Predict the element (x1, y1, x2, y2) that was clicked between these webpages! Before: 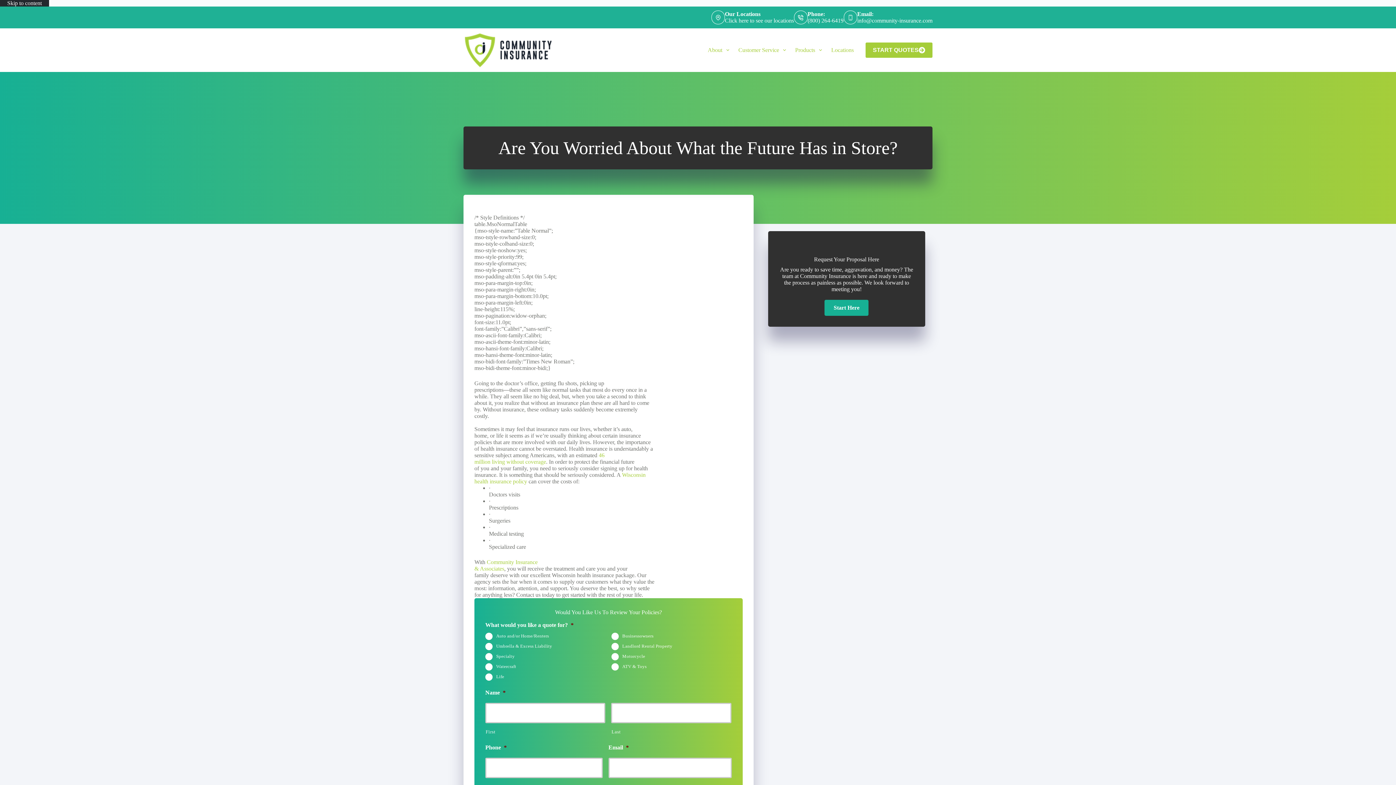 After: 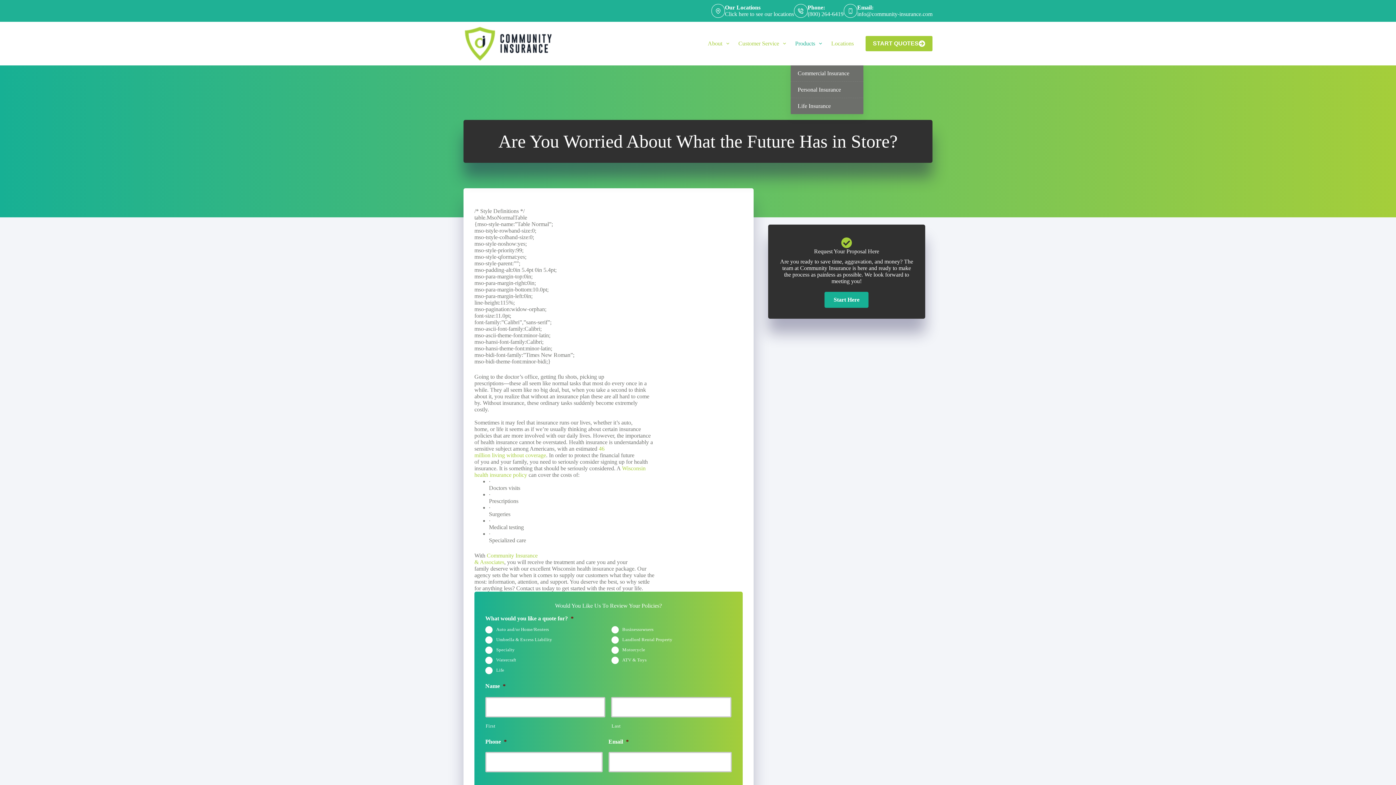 Action: bbox: (790, 28, 826, 72) label: Products